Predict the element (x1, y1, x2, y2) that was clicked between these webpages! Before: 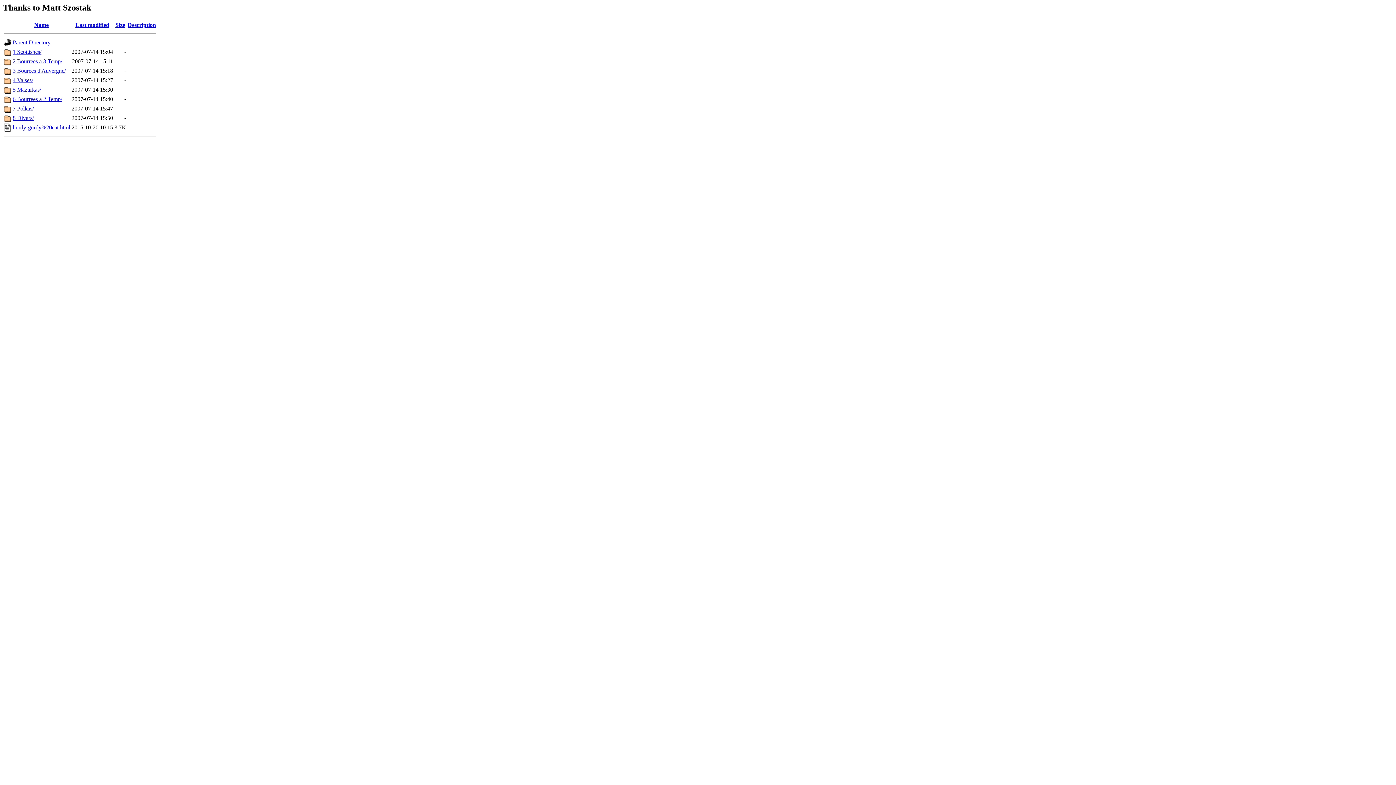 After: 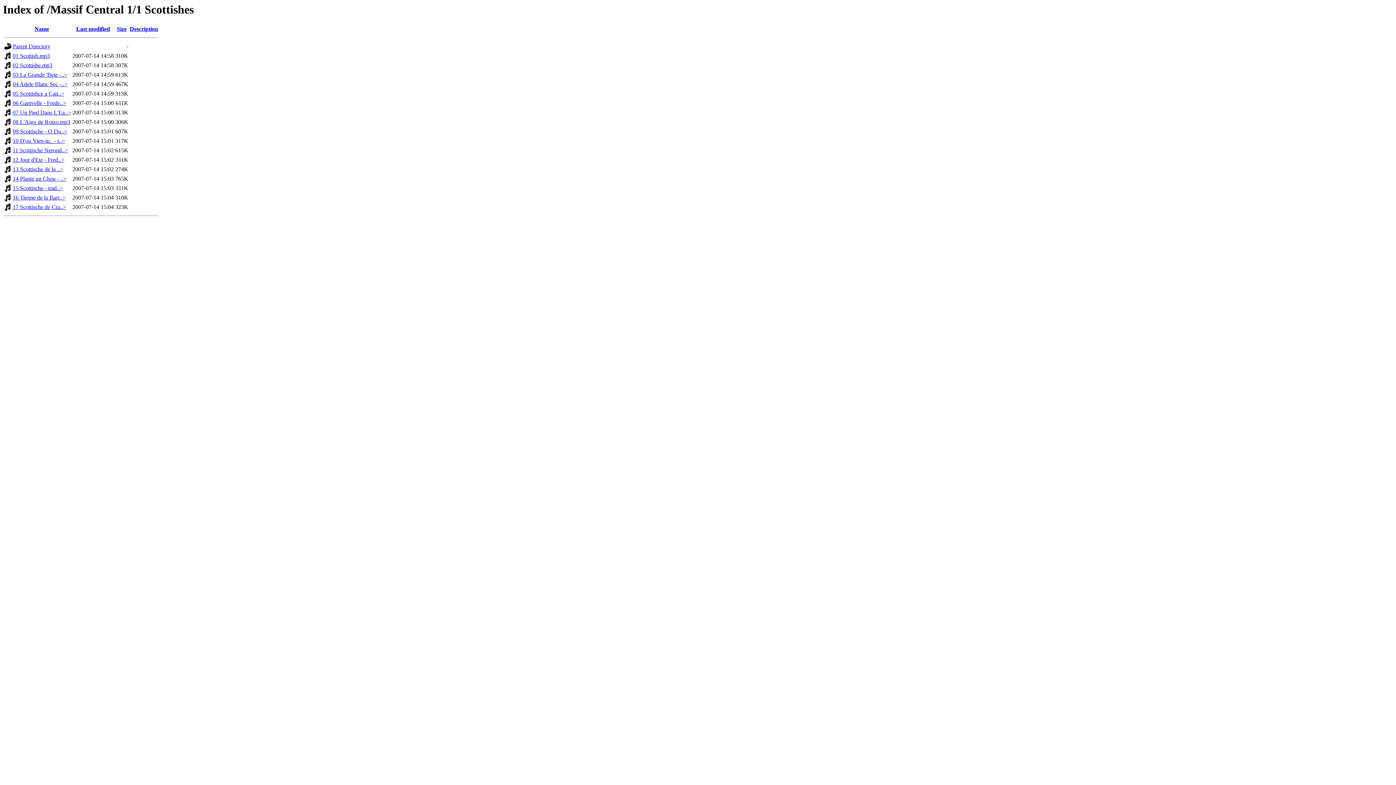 Action: bbox: (12, 48, 41, 54) label: 1 Scottishes/